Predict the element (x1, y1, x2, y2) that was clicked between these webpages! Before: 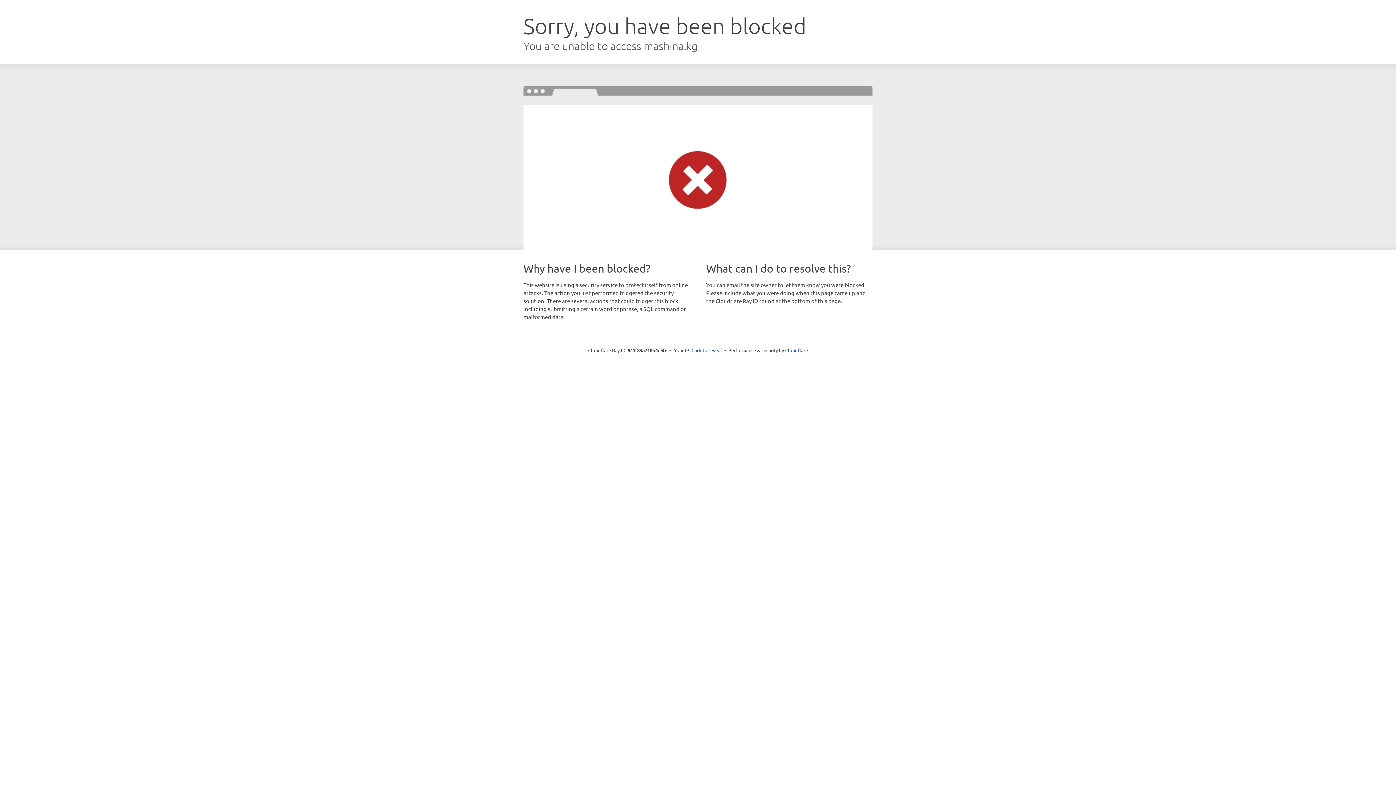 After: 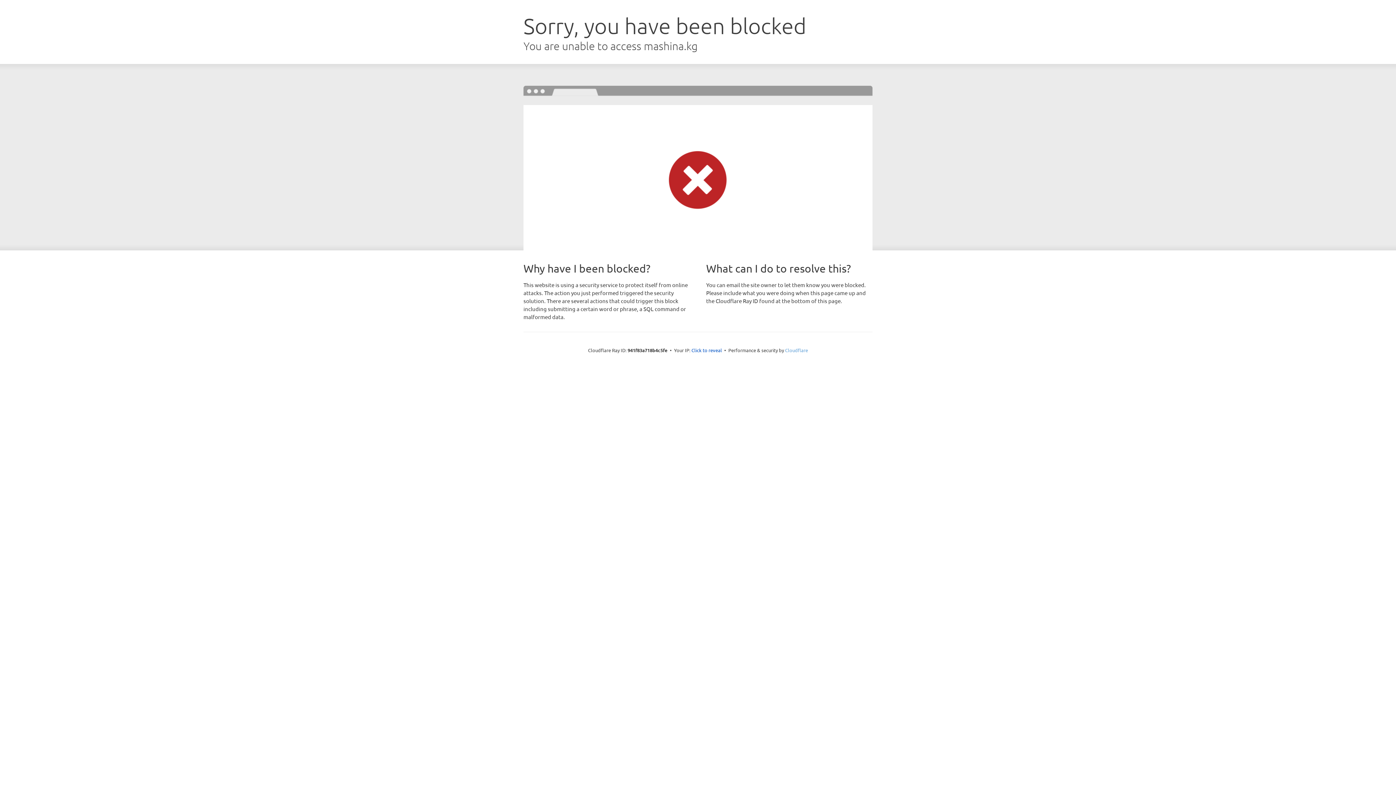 Action: bbox: (785, 347, 808, 353) label: Cloudflare